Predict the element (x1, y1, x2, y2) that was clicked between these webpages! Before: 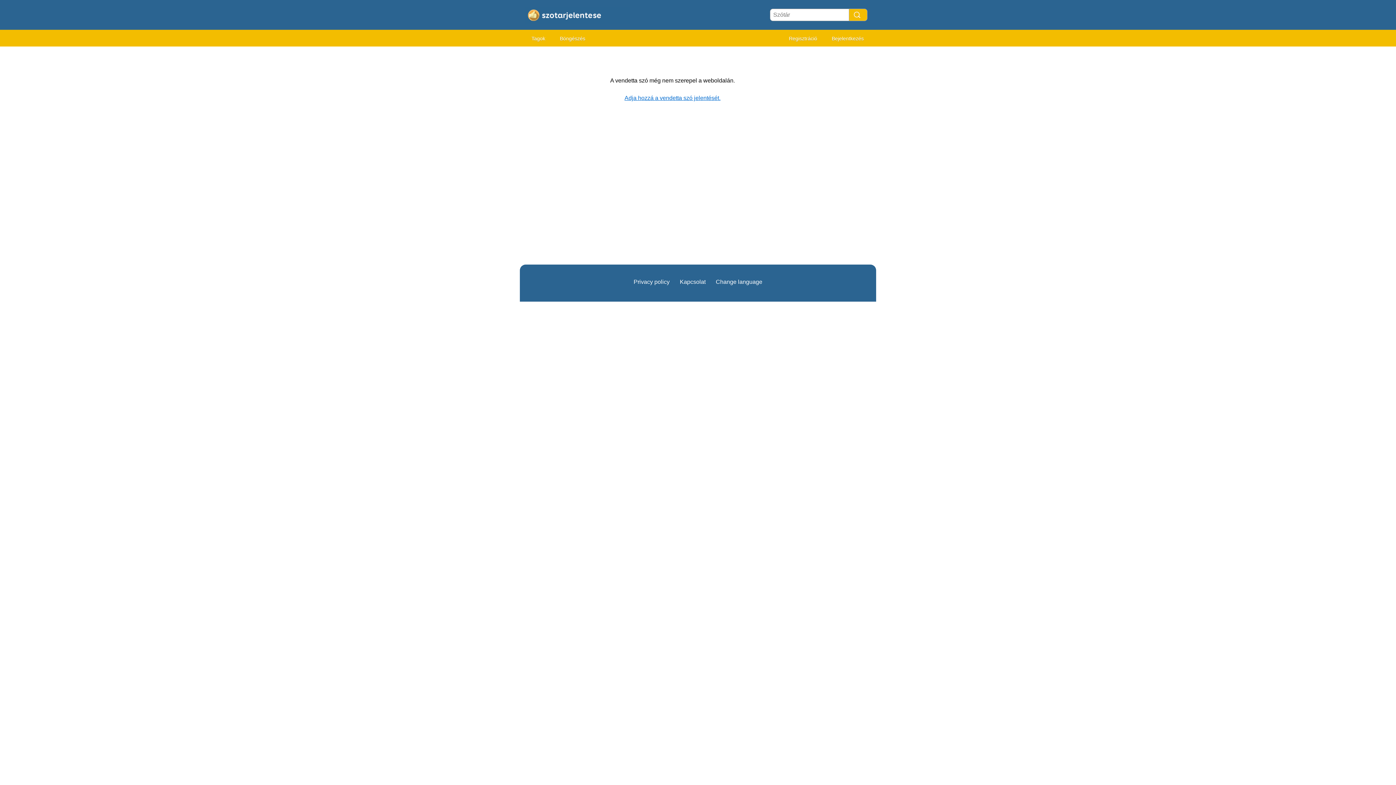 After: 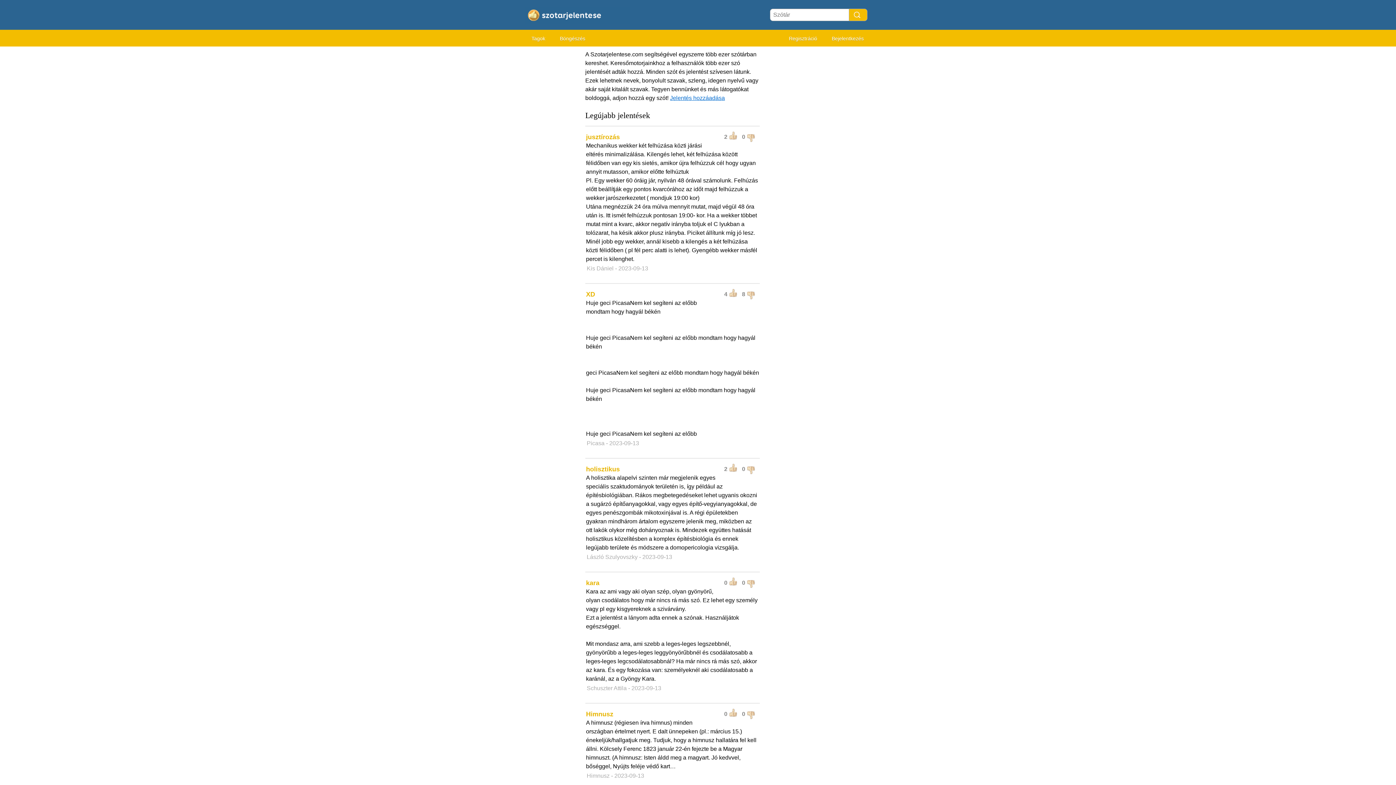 Action: bbox: (520, 3, 629, 9)